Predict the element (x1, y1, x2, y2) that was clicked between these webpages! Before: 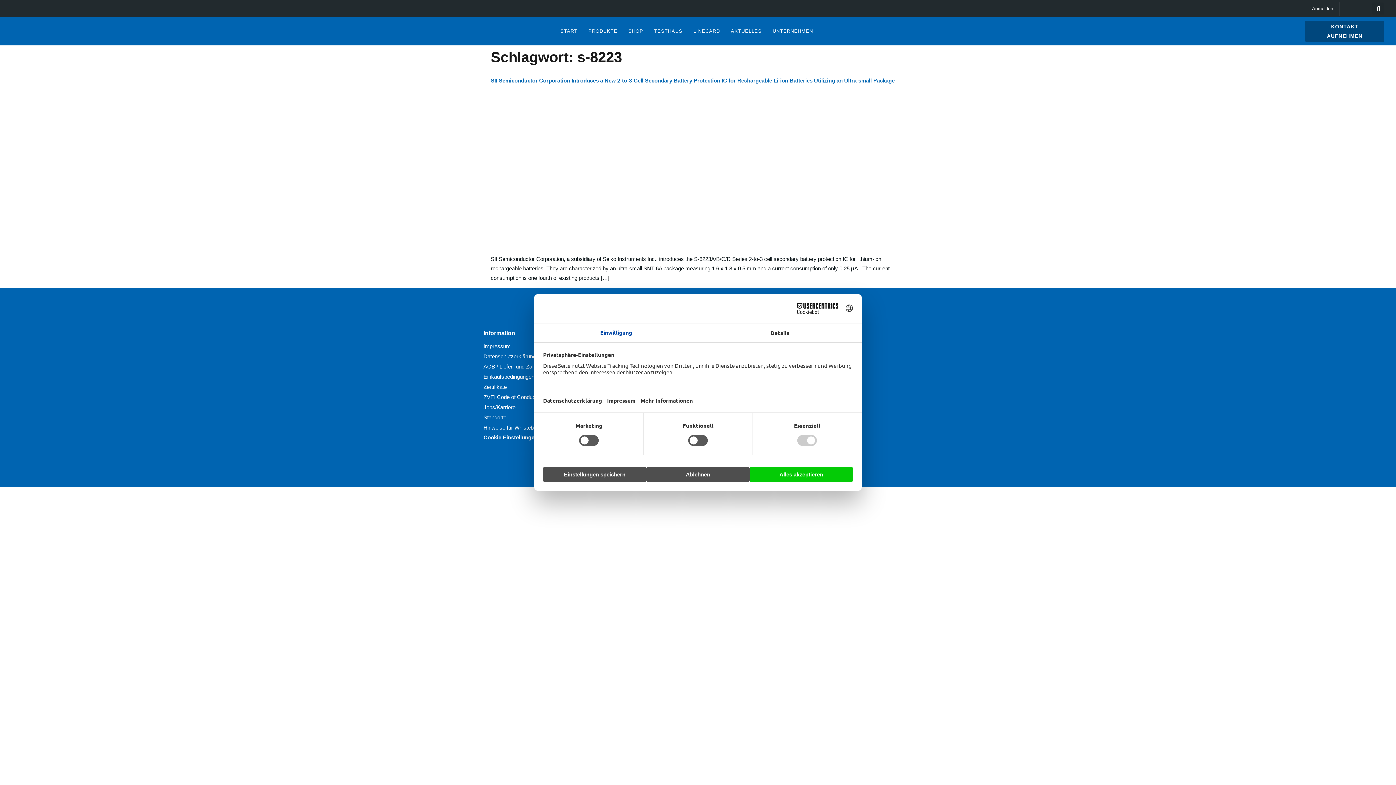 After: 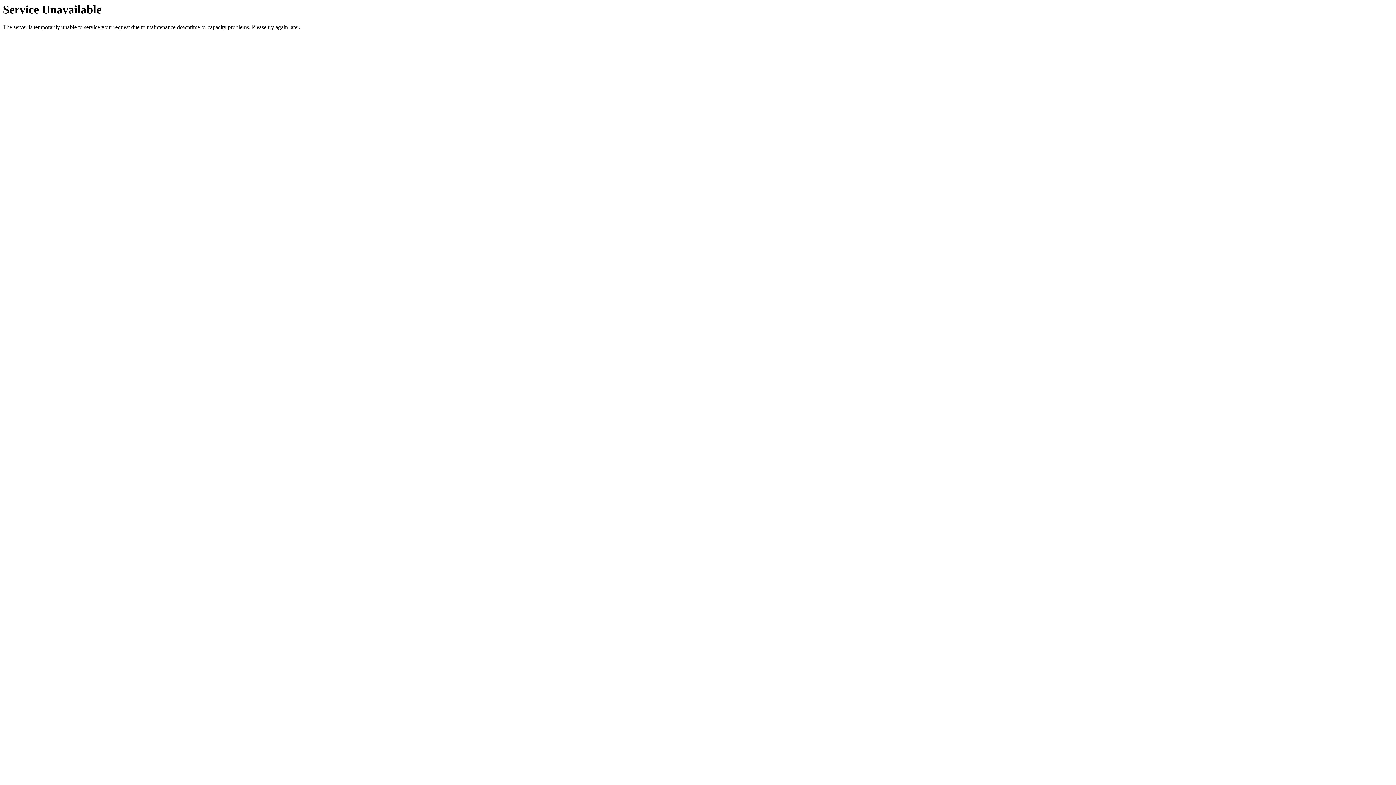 Action: bbox: (10, 21, 69, 41)